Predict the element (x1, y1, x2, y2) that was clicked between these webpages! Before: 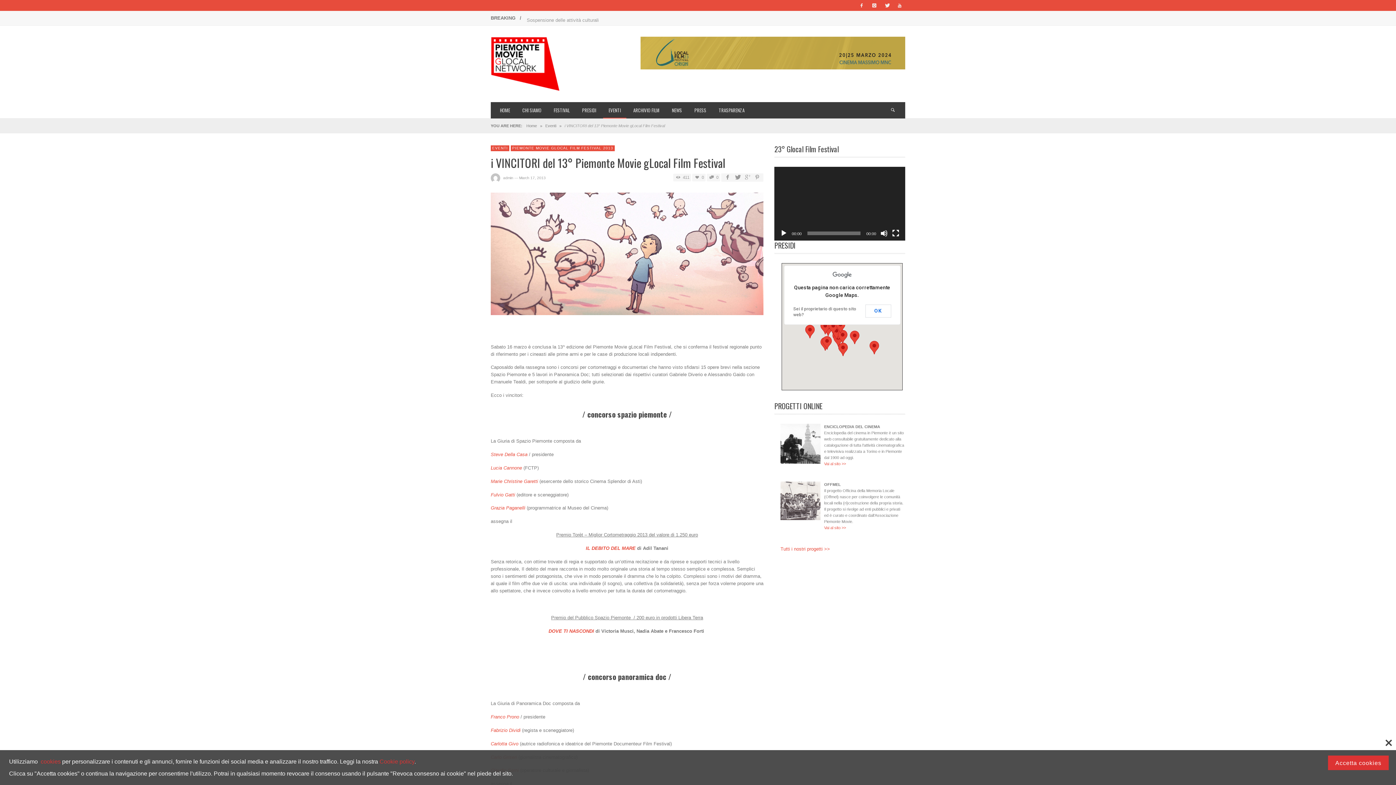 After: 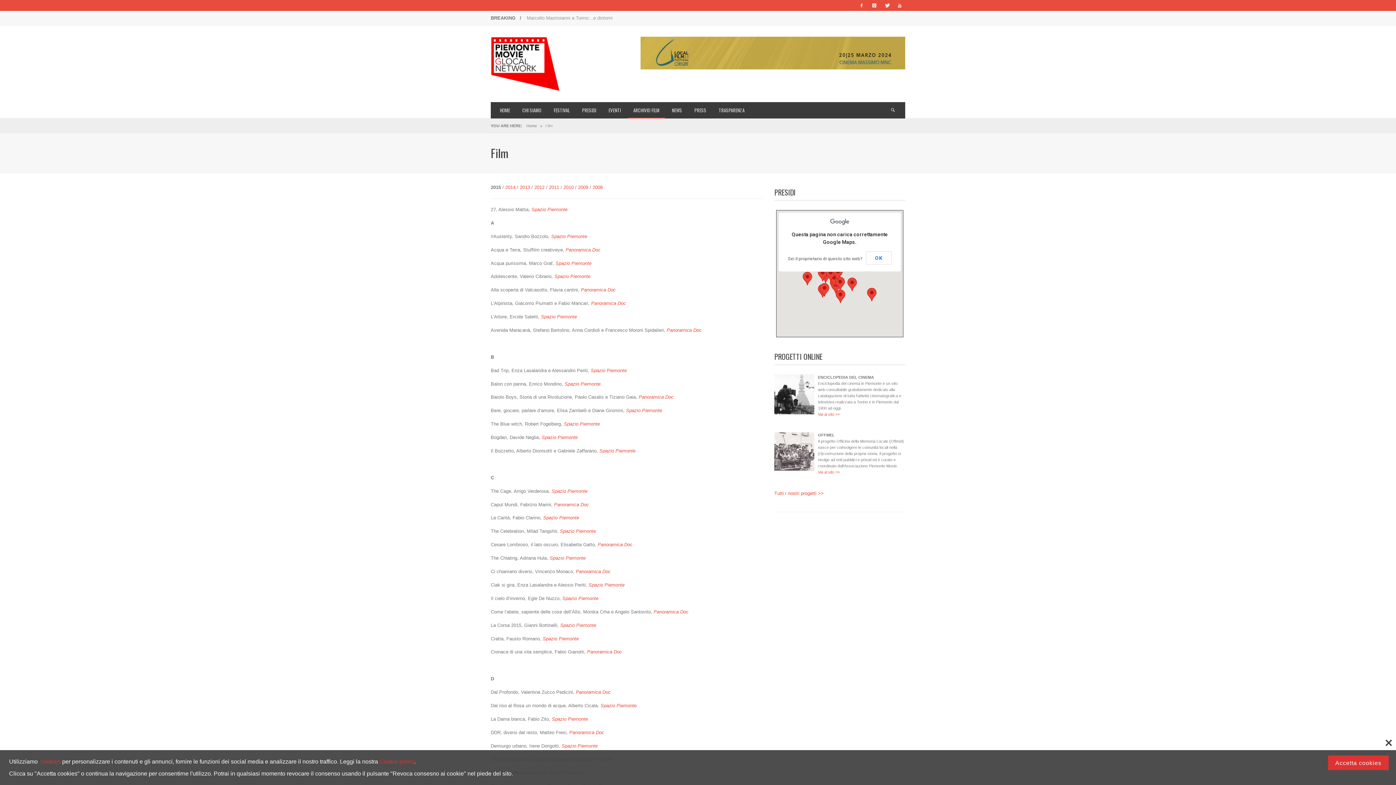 Action: bbox: (628, 102, 665, 118) label: ARCHIVIO FILM